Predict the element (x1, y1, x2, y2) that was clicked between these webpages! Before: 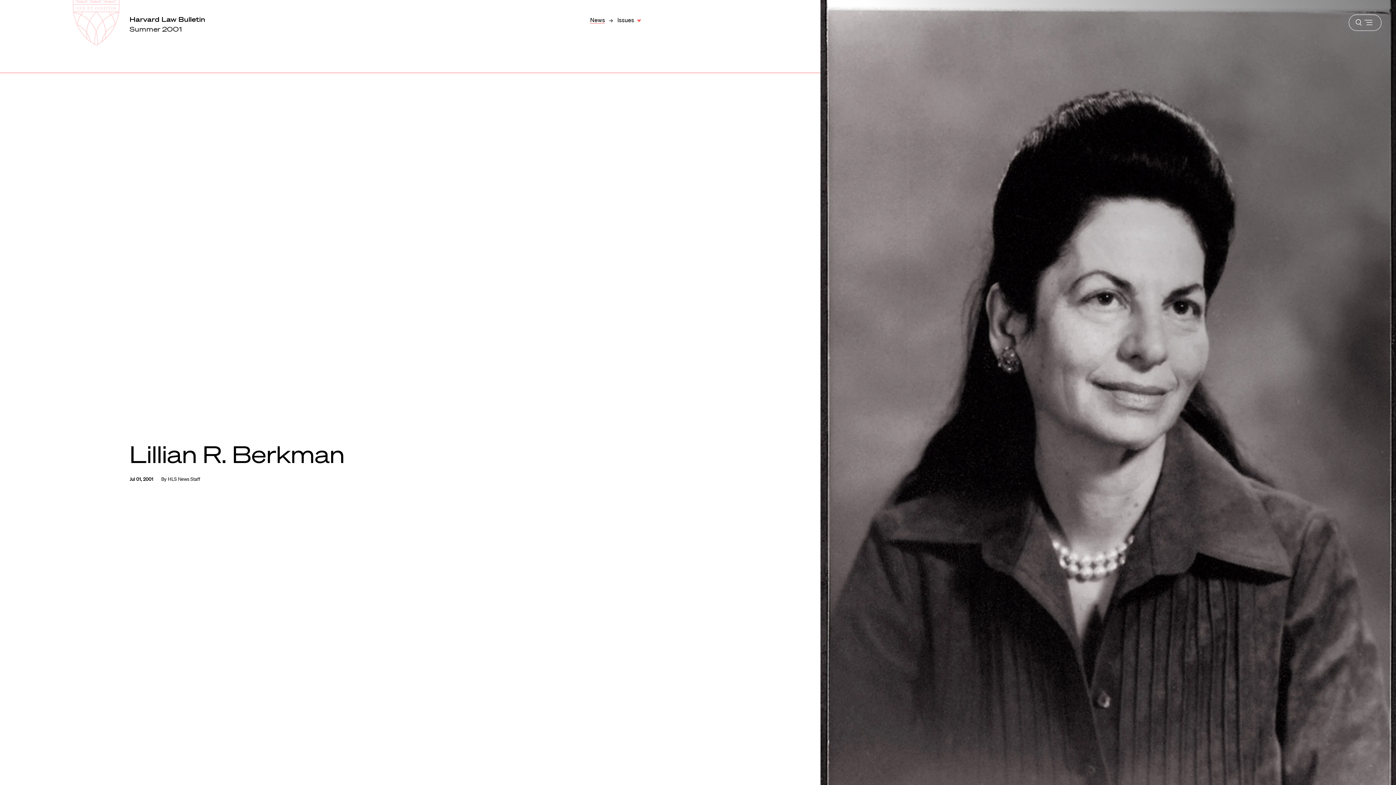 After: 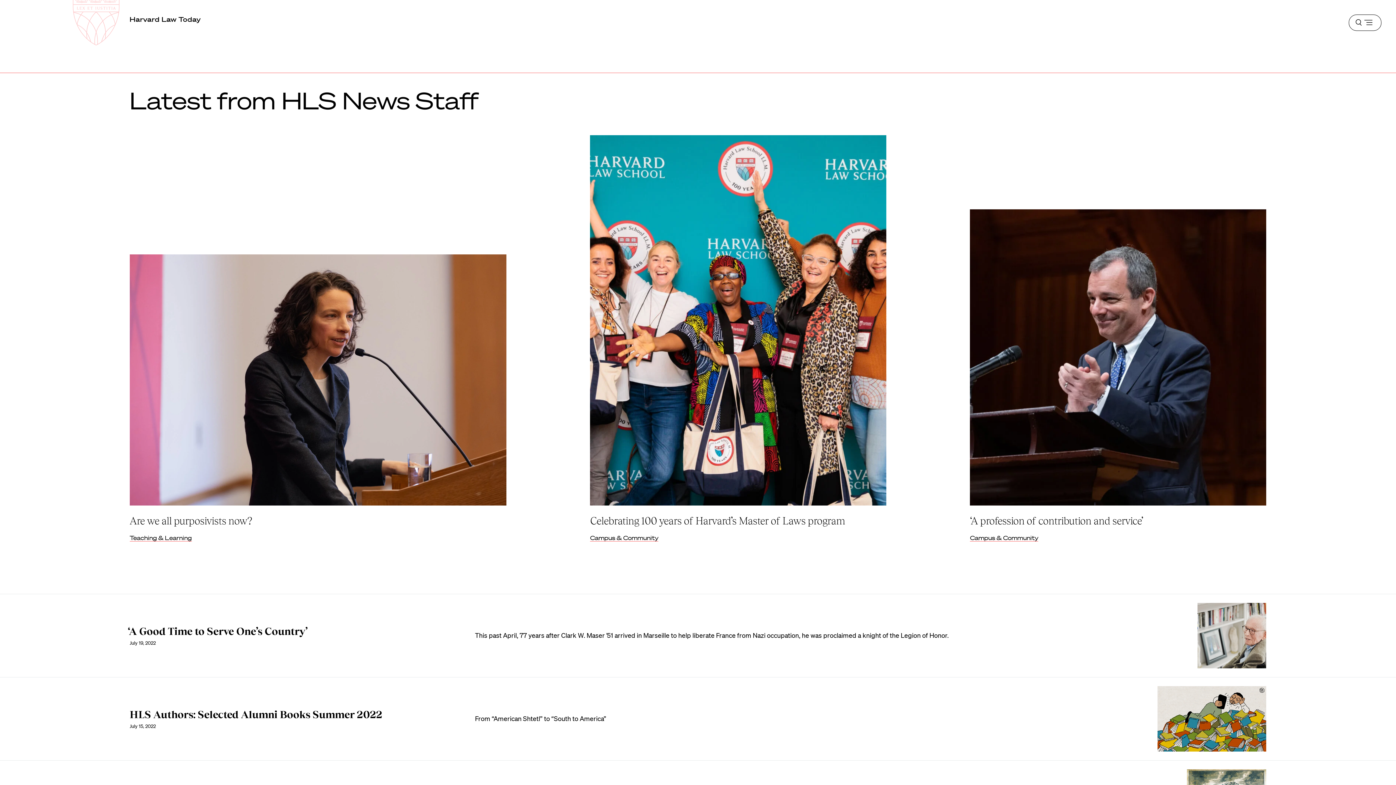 Action: label: HLS News Staff bbox: (167, 476, 200, 482)